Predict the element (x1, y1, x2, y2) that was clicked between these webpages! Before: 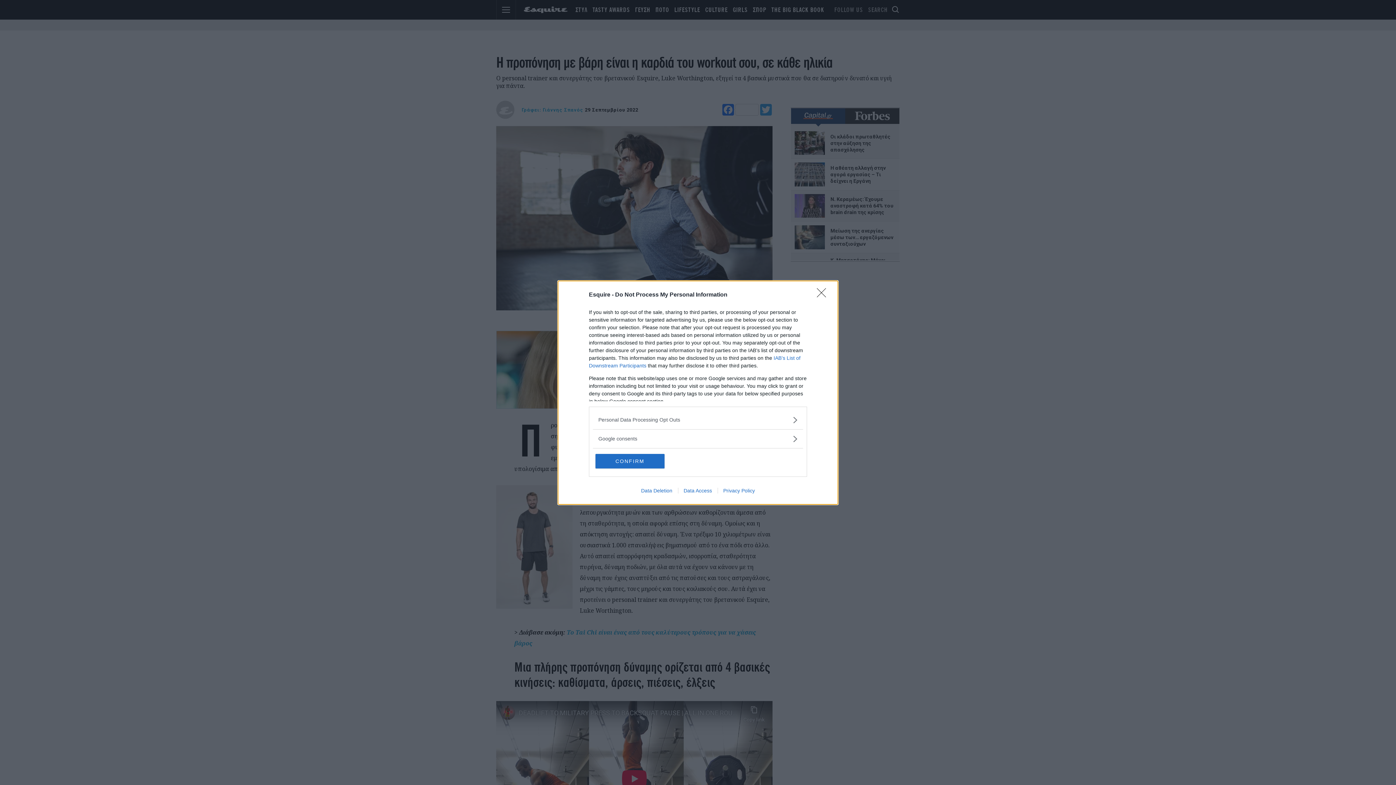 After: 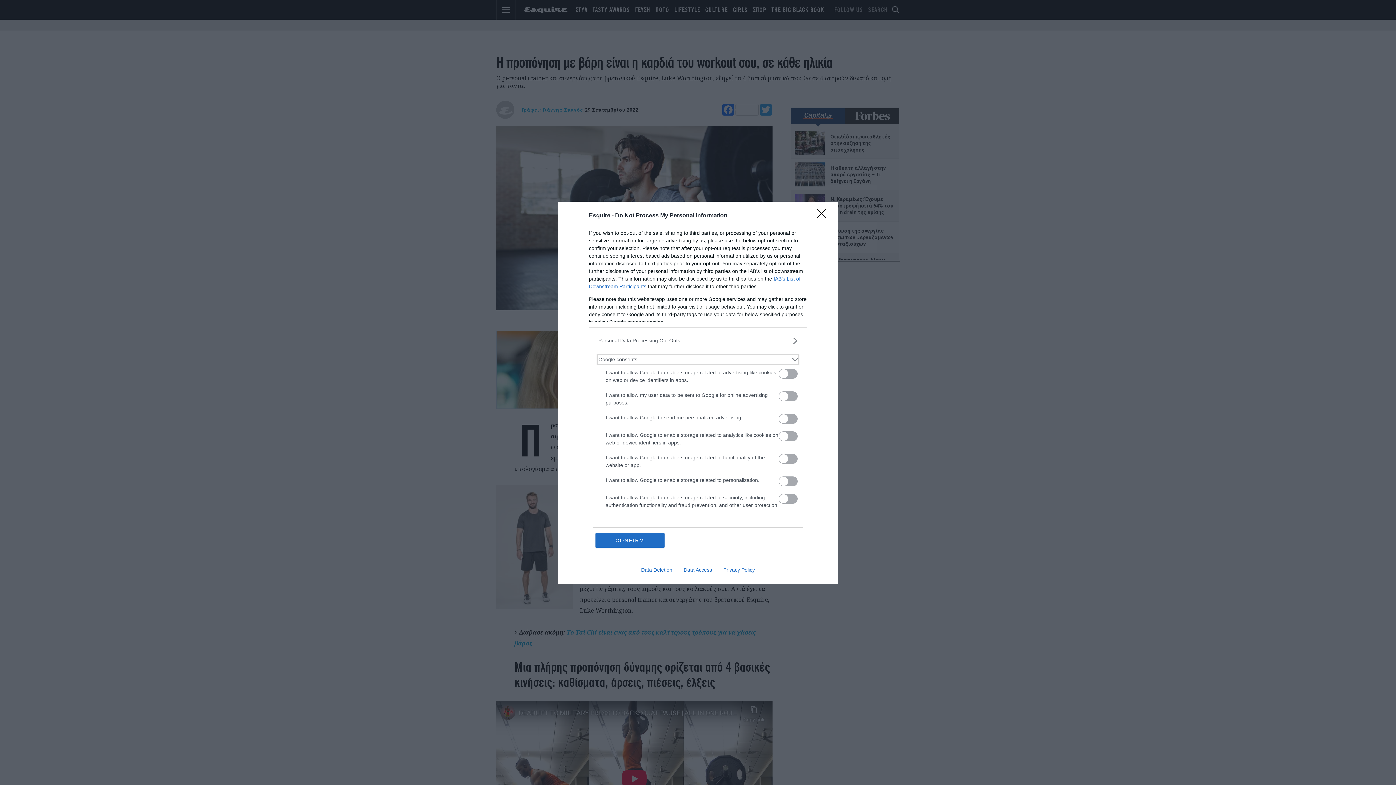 Action: label: Google consents bbox: (598, 435, 797, 442)